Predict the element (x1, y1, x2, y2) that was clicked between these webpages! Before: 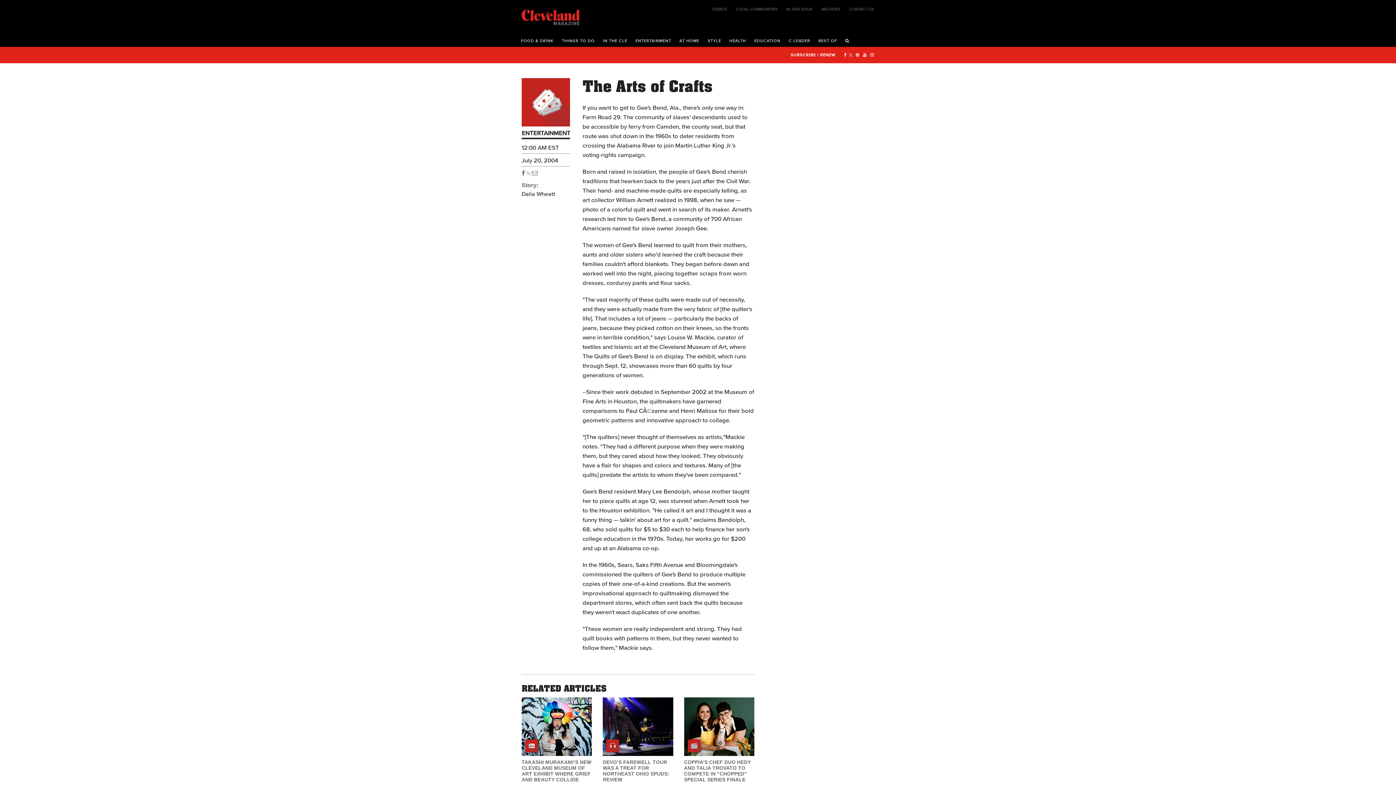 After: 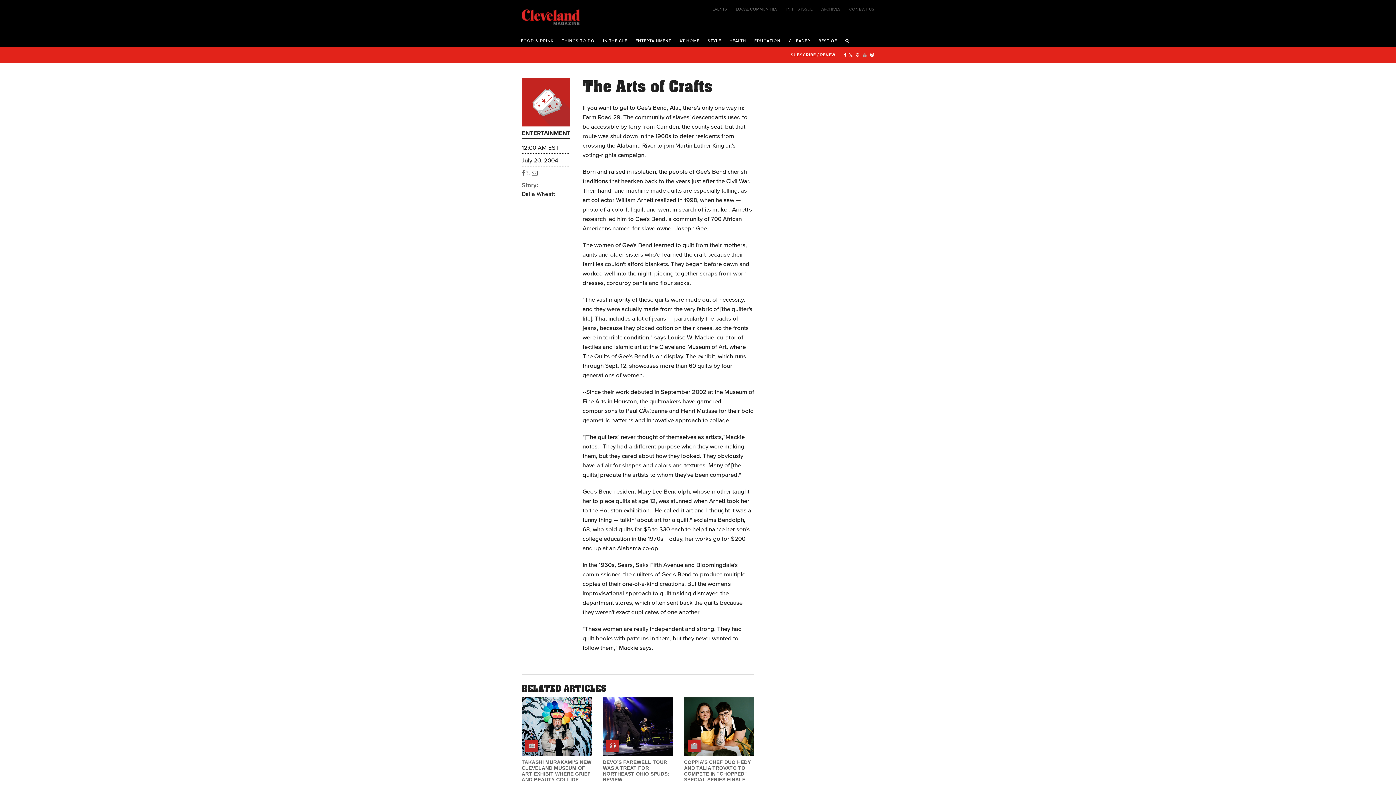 Action: bbox: (861, 52, 867, 57)